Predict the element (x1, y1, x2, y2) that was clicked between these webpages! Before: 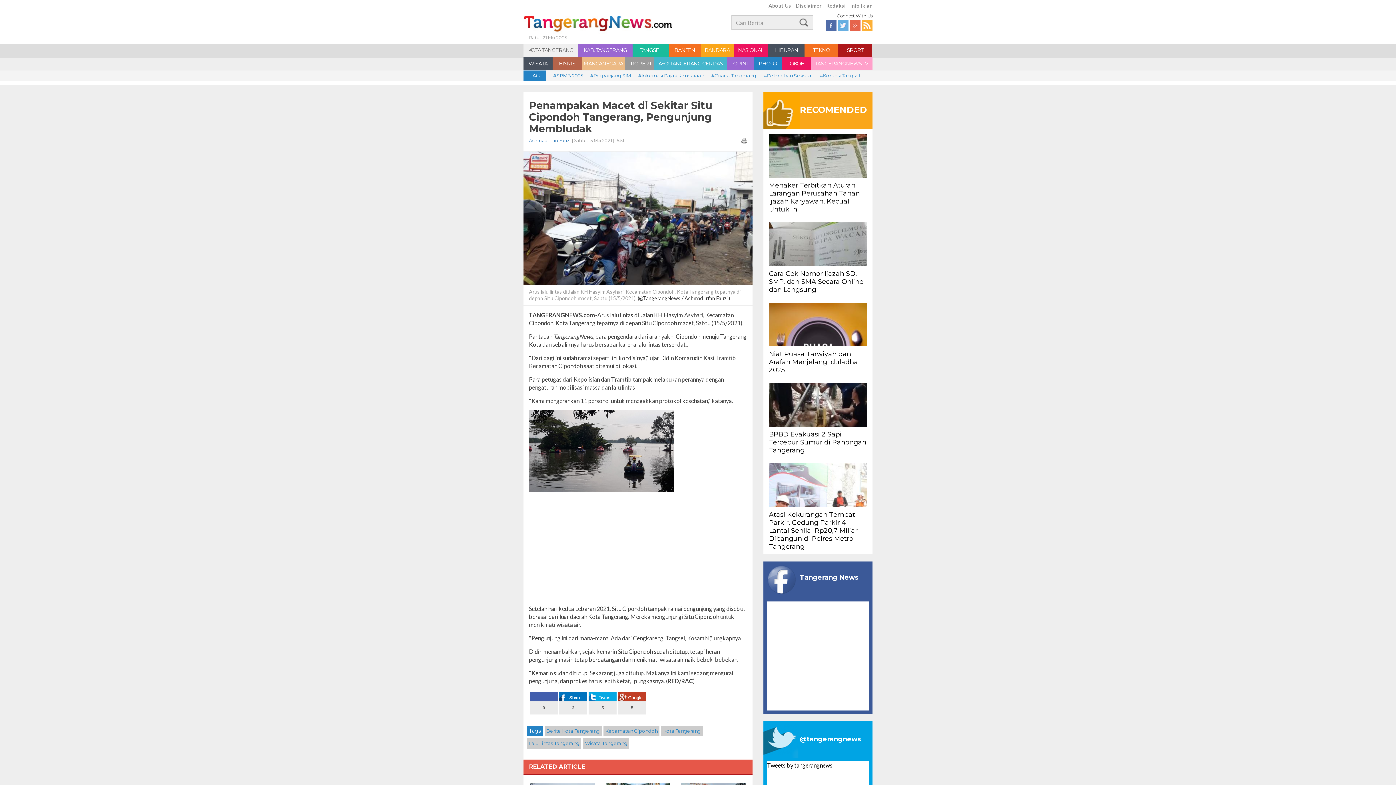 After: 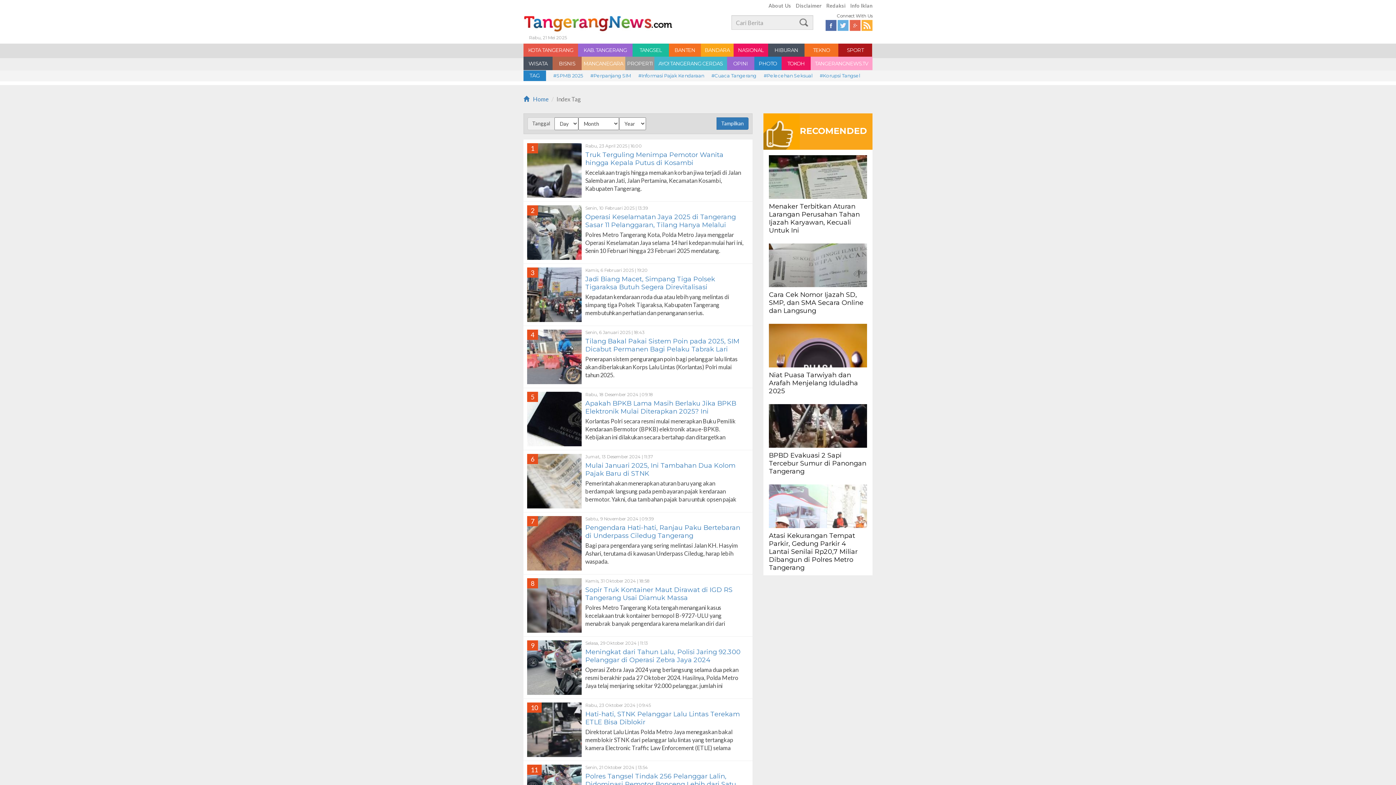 Action: label: Lalu Lintas Tangerang bbox: (527, 738, 581, 748)